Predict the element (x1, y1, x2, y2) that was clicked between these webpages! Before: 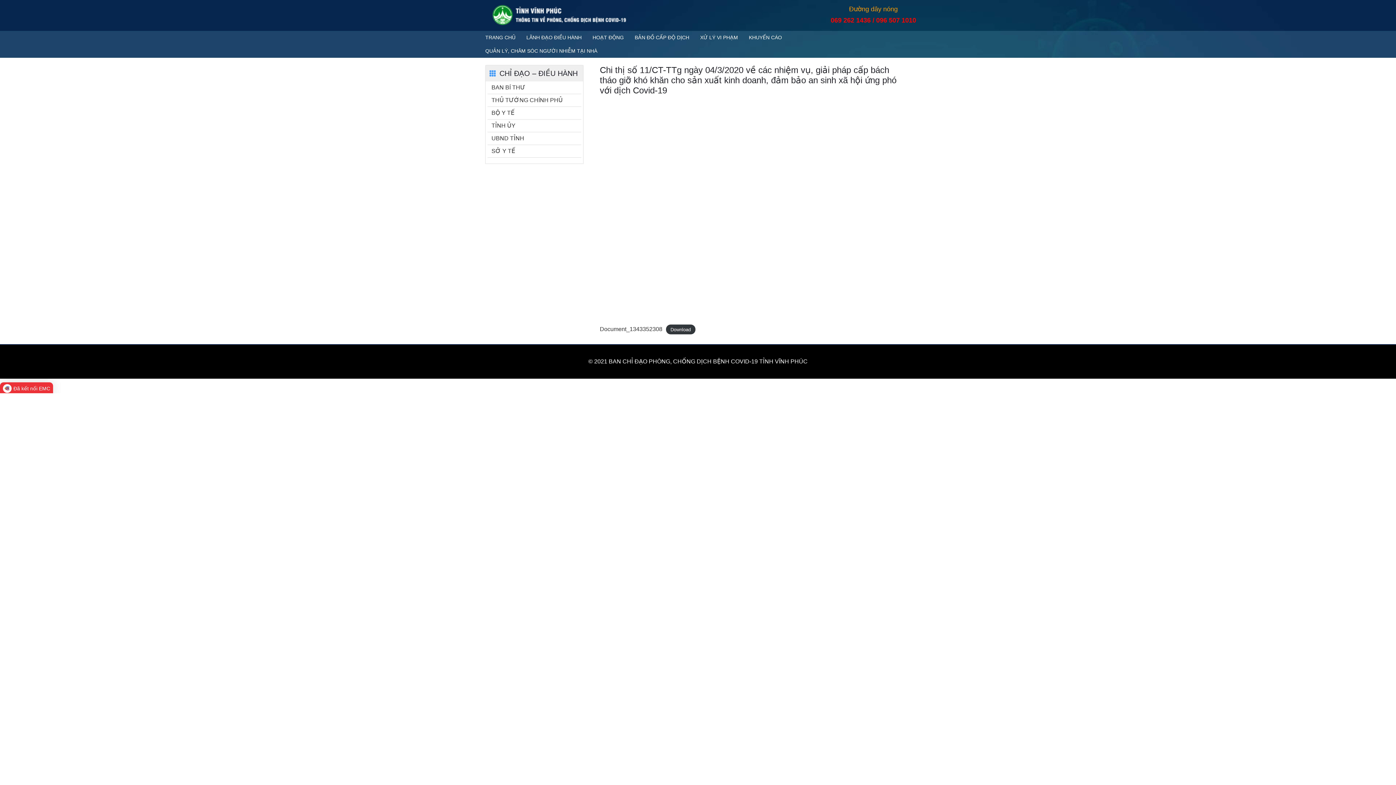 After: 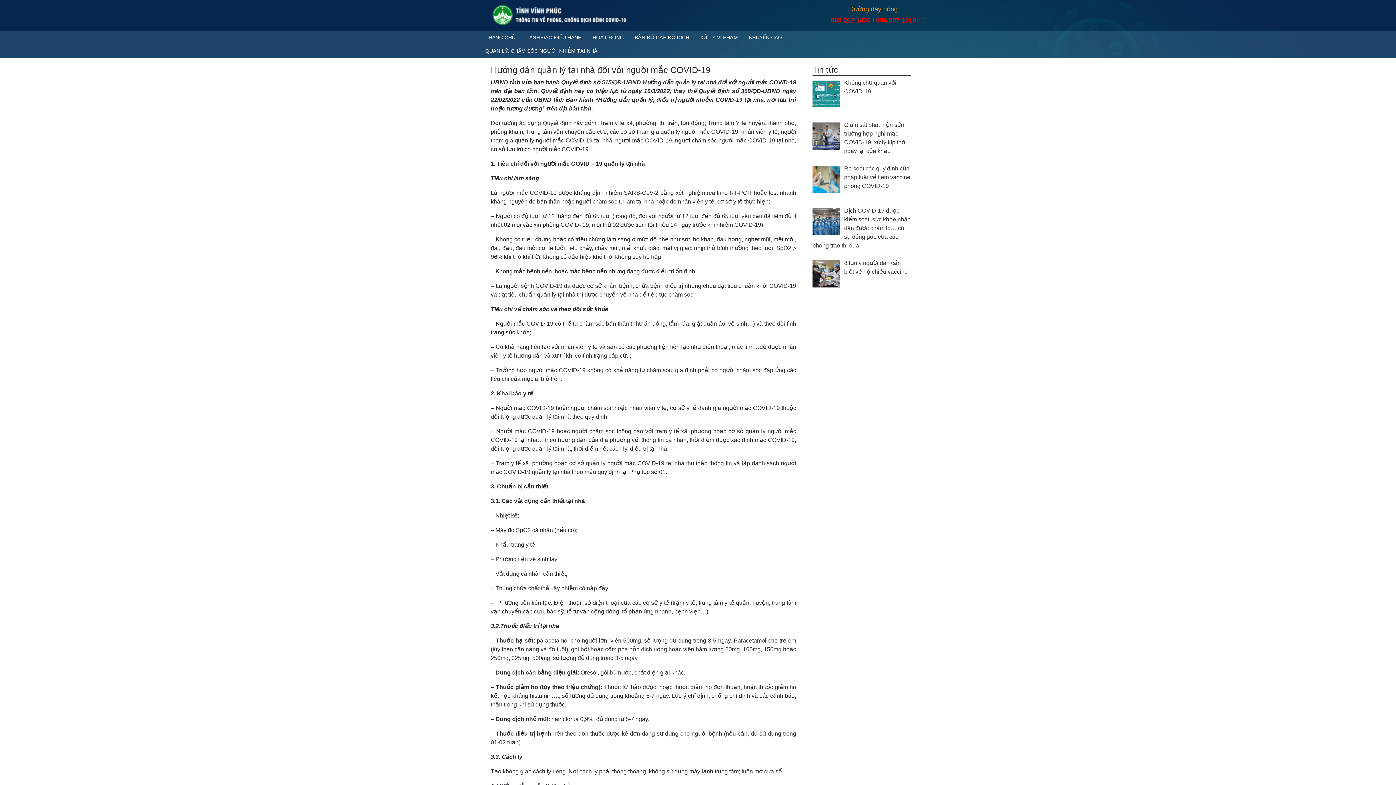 Action: bbox: (485, 44, 608, 57) label: QUẢN LÝ, CHĂM SÓC NGƯỜI NHIỄM TẠI NHÀ